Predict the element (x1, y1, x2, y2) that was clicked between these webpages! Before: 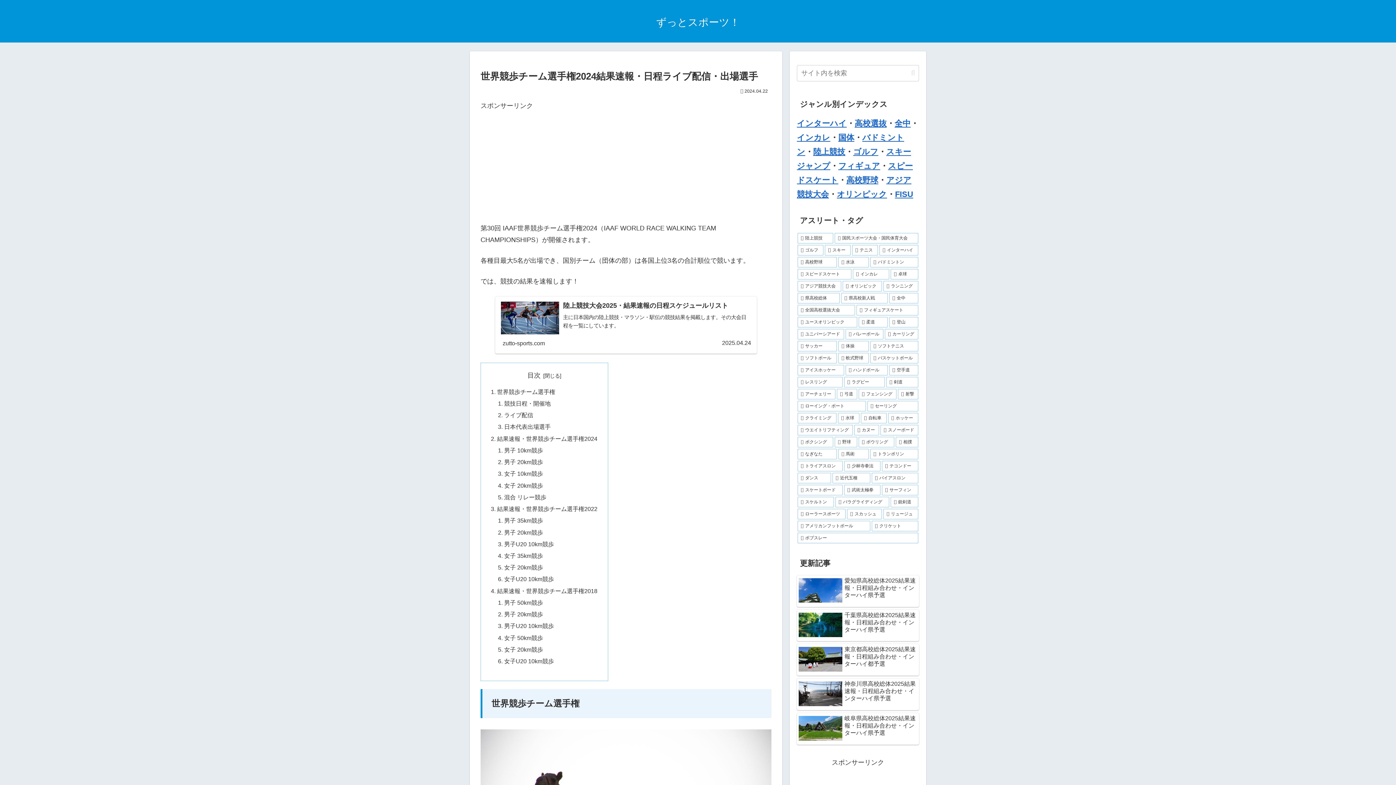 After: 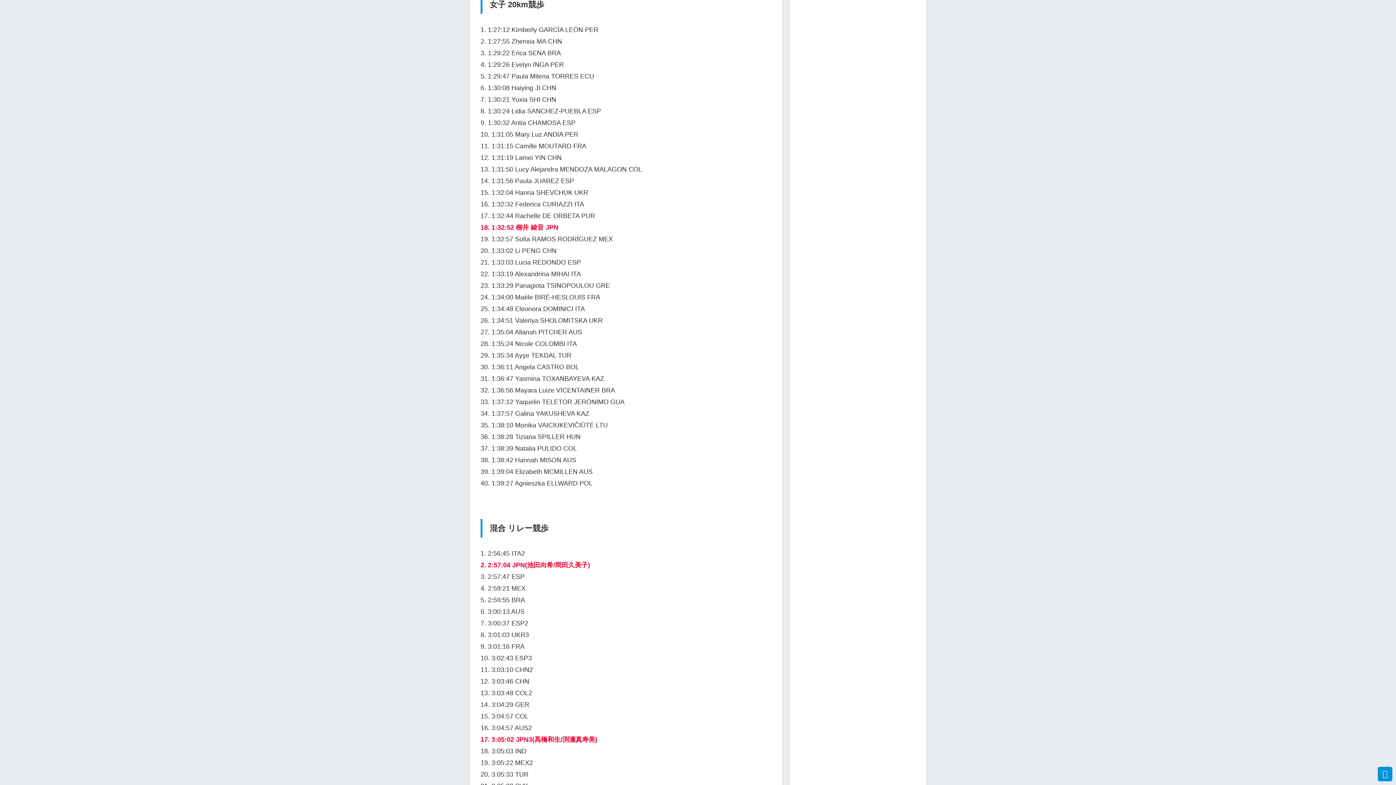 Action: bbox: (504, 482, 543, 488) label: 女子 20km競歩